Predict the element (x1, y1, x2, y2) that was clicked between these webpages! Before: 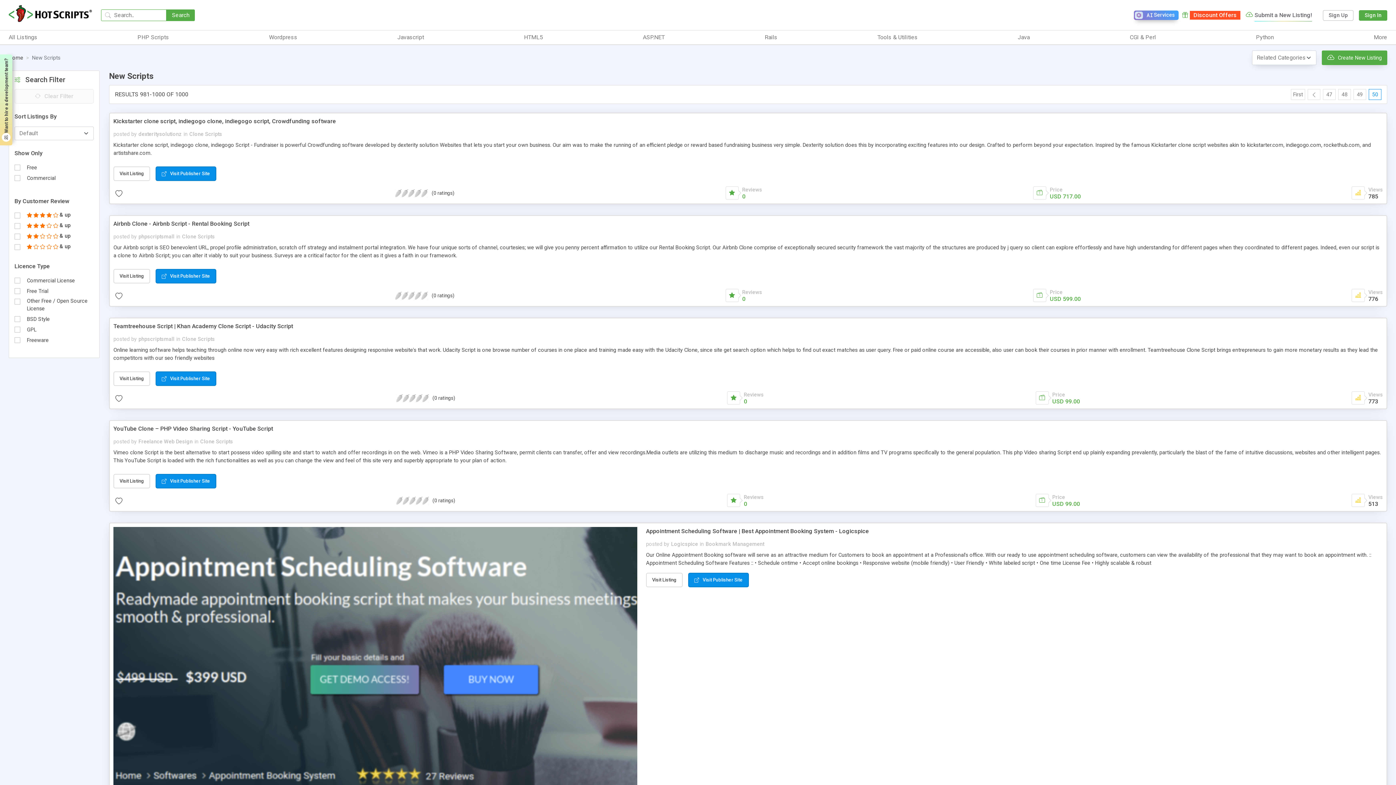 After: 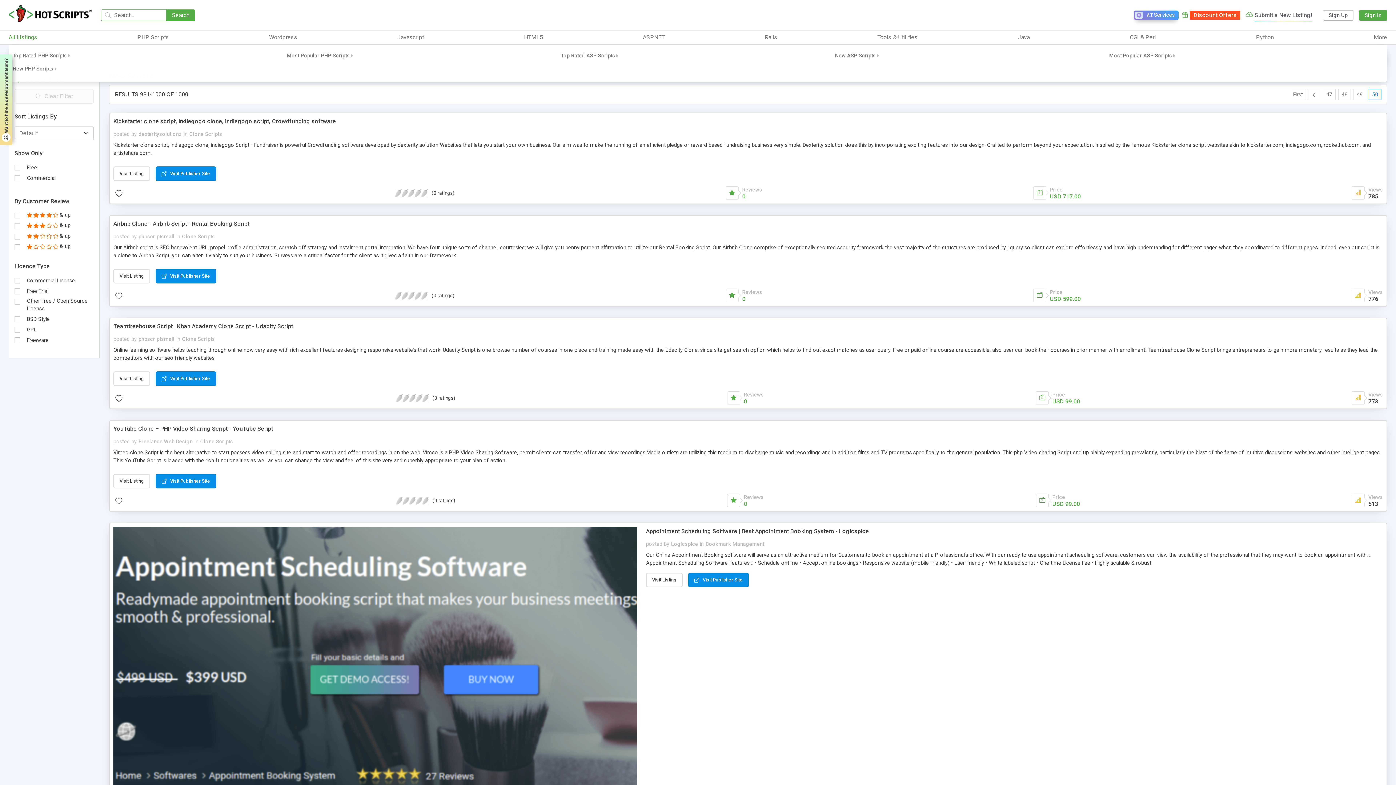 Action: bbox: (8, 33, 37, 41) label: All Listings